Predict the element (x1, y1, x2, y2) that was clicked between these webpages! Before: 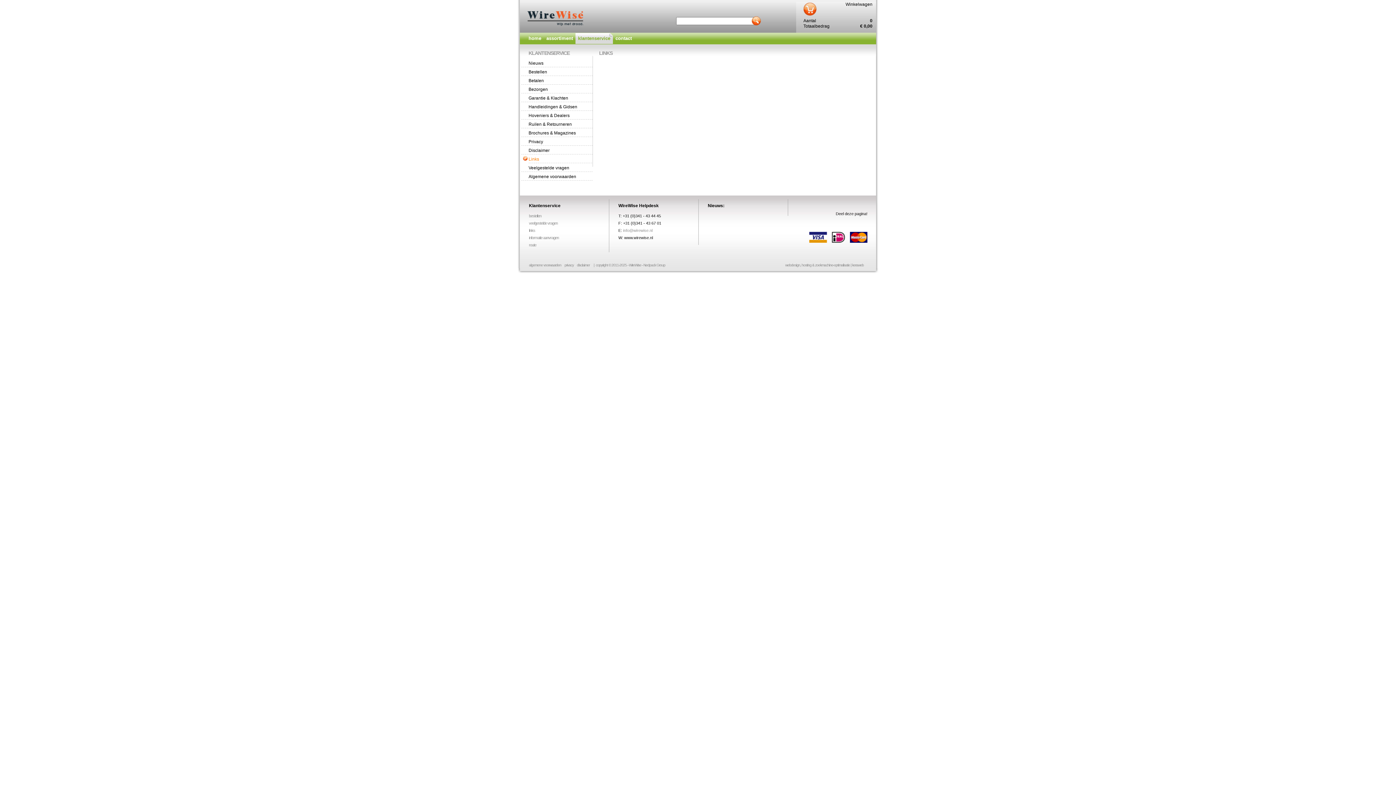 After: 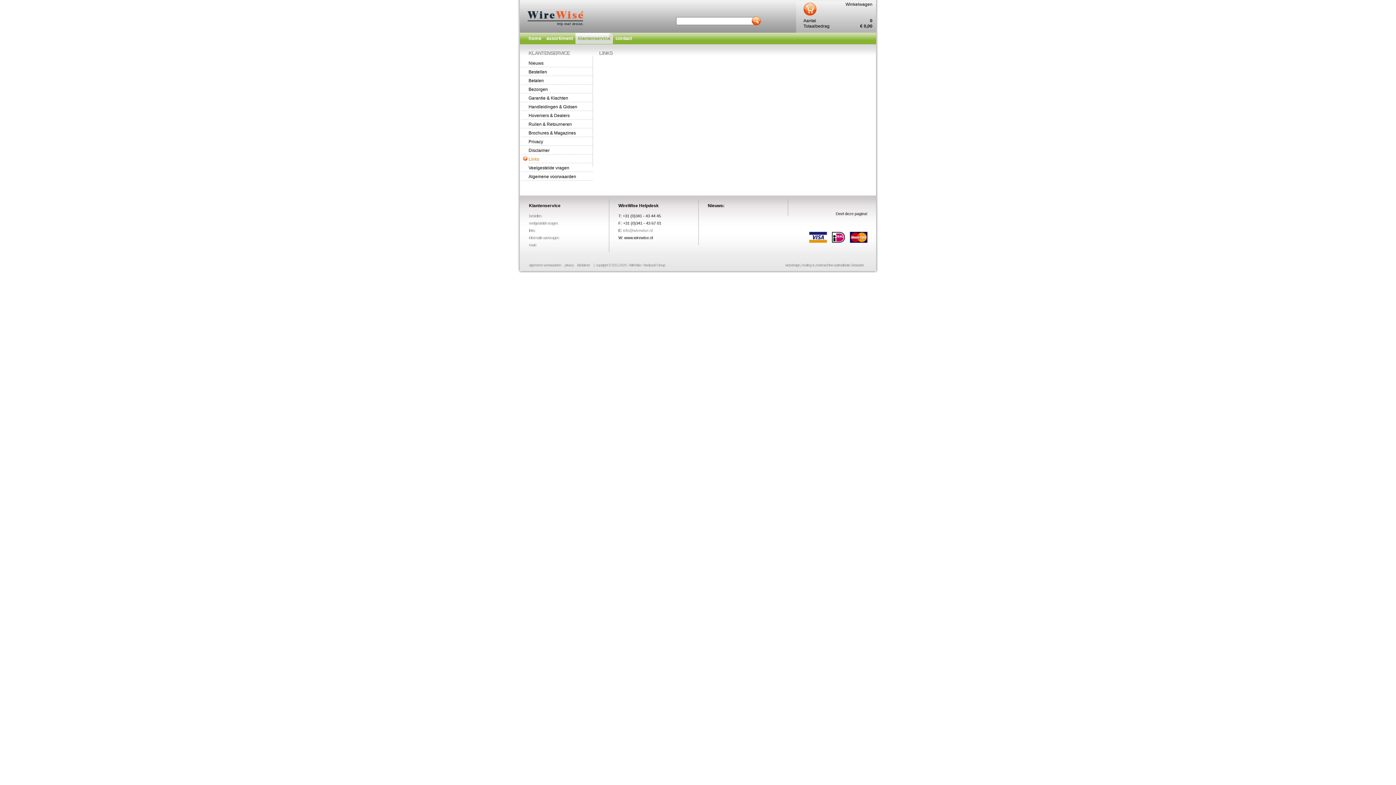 Action: bbox: (854, 204, 857, 208)